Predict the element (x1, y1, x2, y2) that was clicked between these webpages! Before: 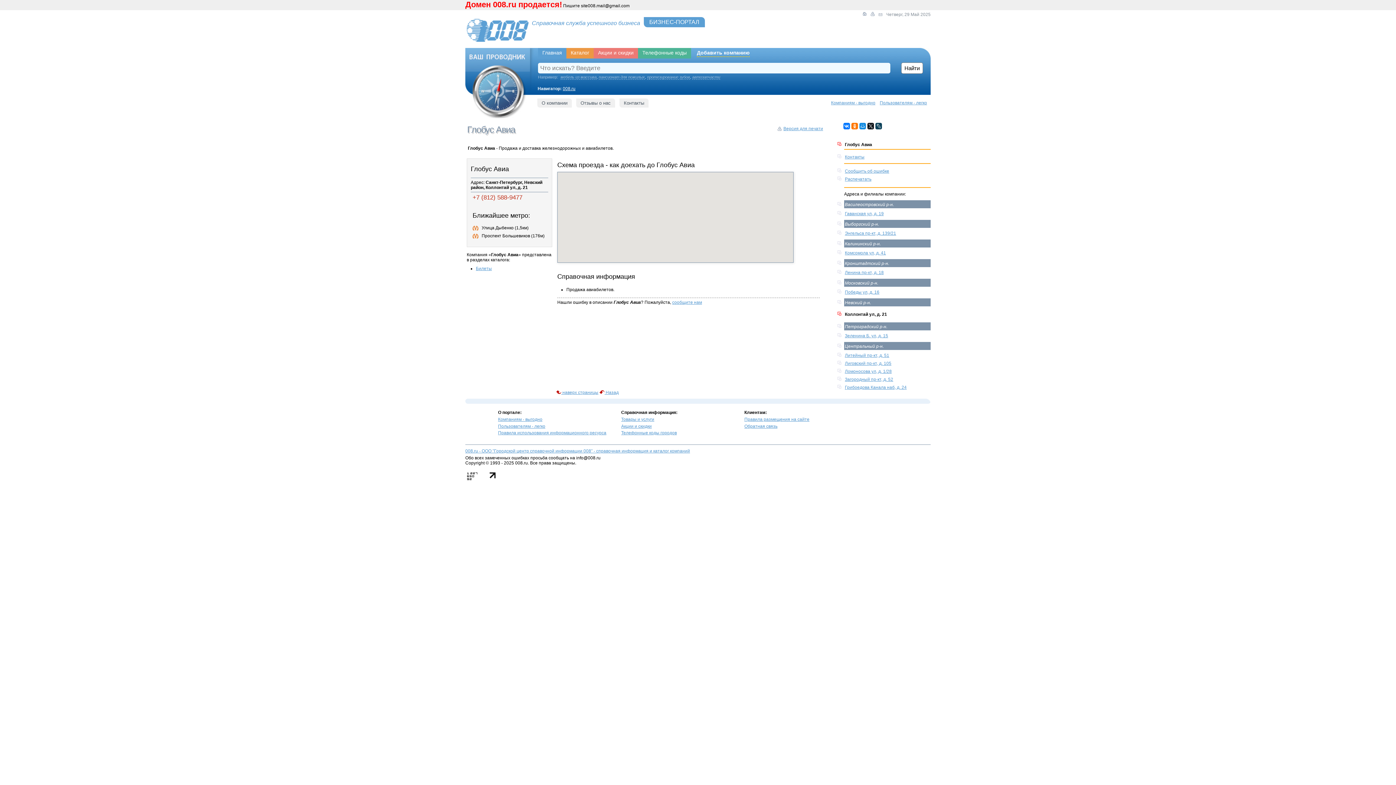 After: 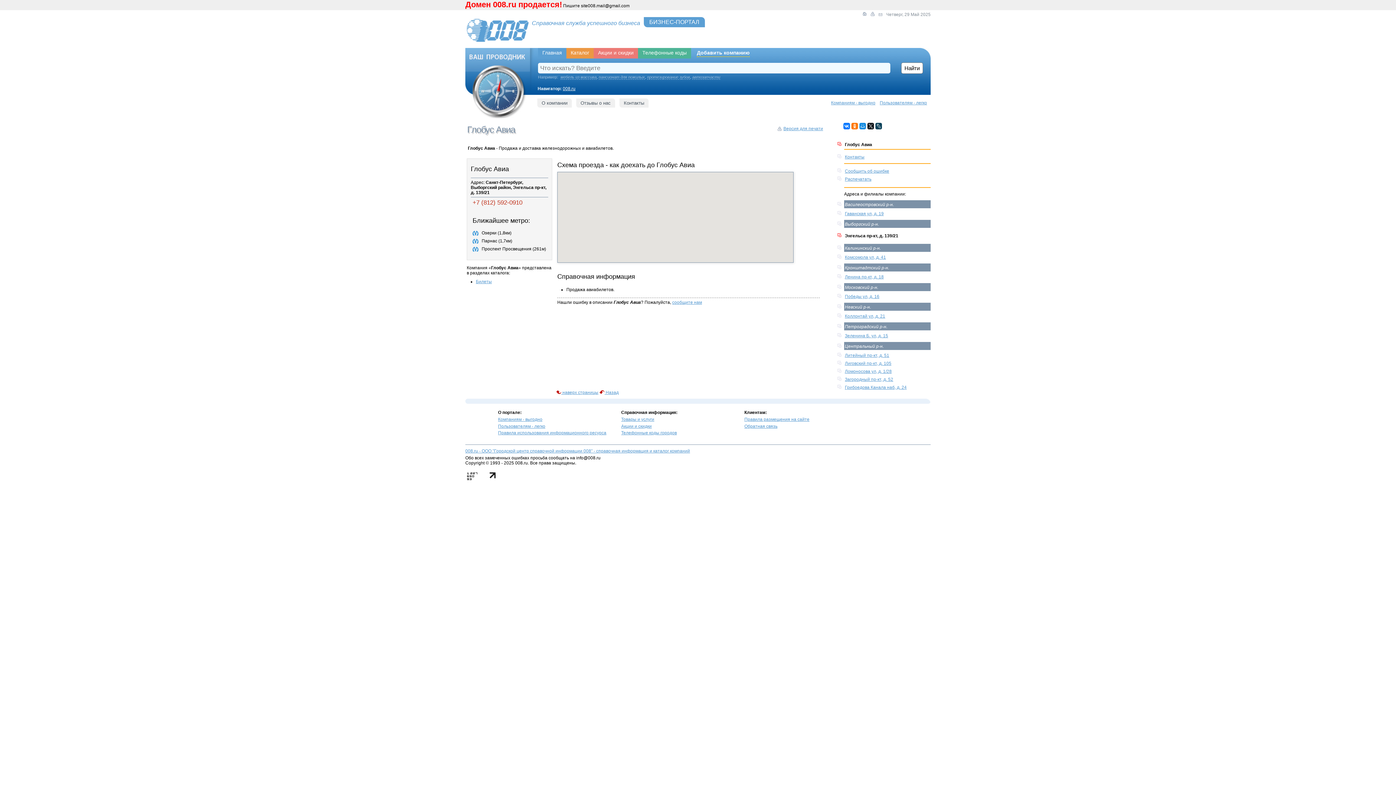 Action: bbox: (845, 230, 896, 236) label: Энгельса пр-кт, д. 139/21